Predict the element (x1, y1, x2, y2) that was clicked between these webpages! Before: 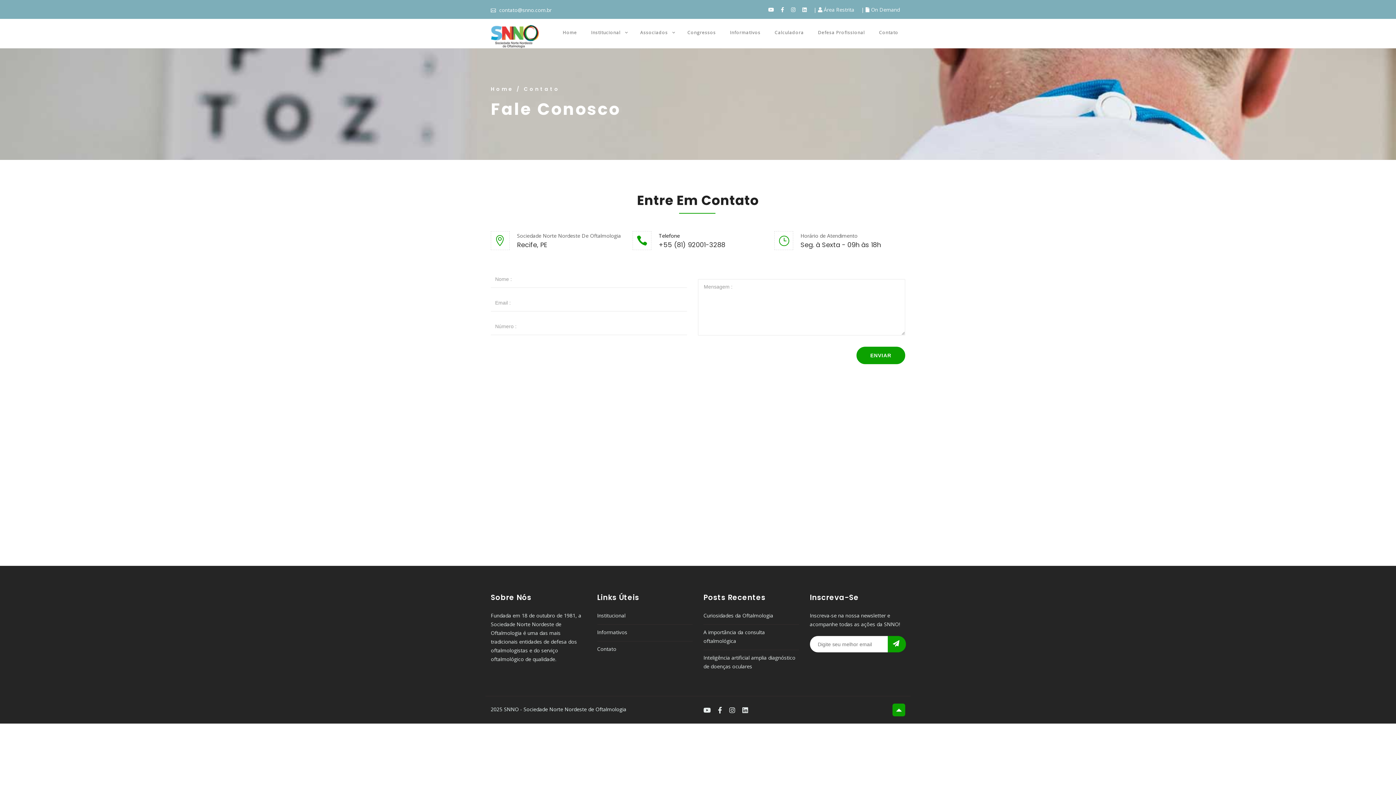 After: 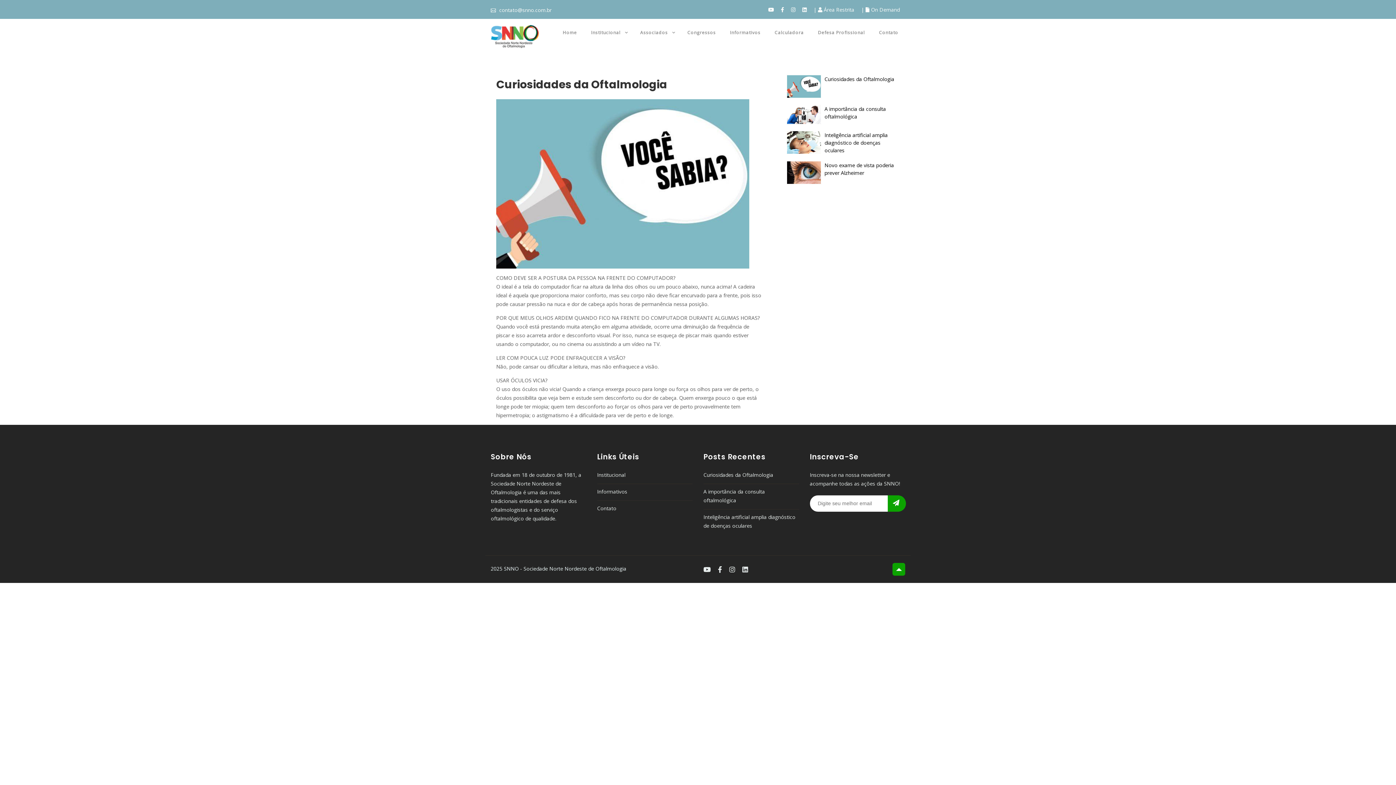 Action: bbox: (703, 612, 773, 619) label: Curiosidades da Oftalmologia